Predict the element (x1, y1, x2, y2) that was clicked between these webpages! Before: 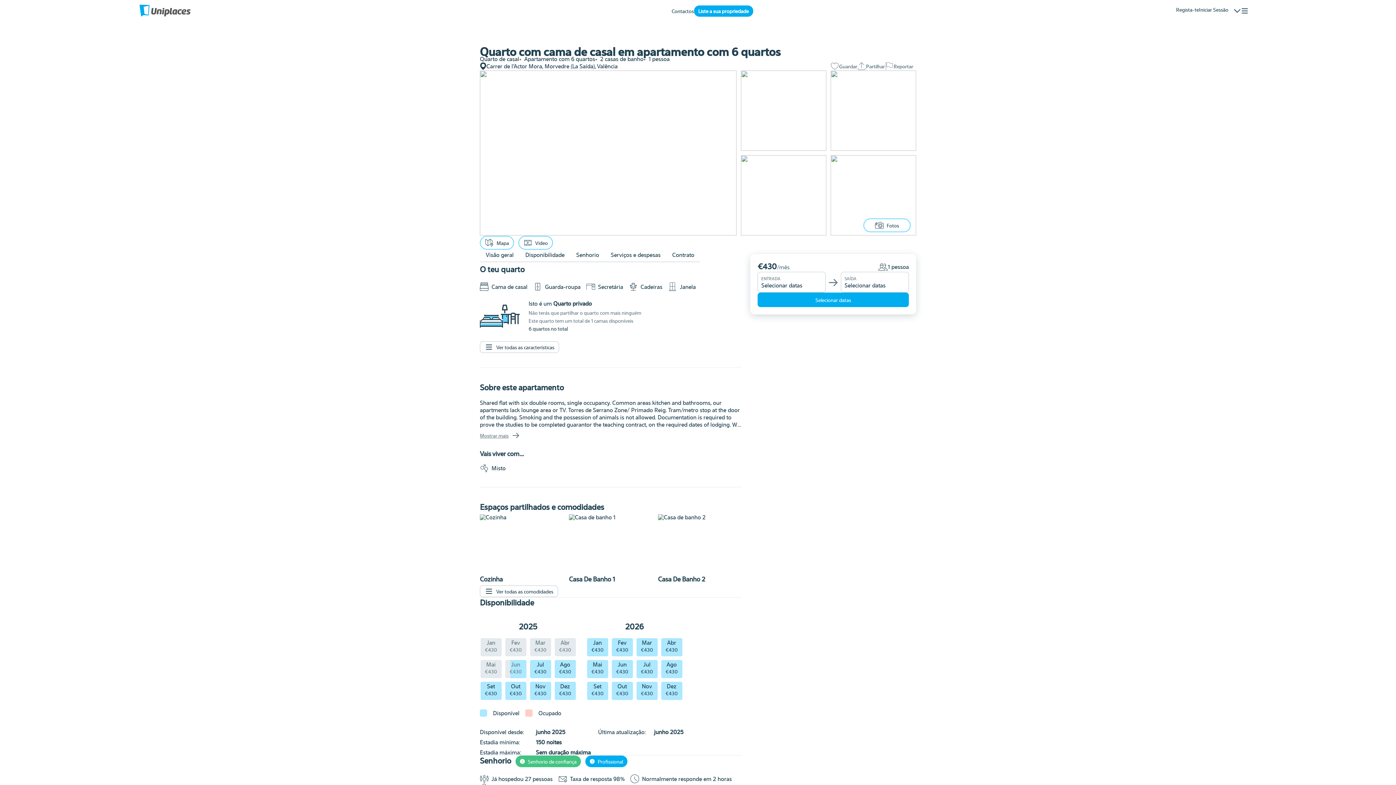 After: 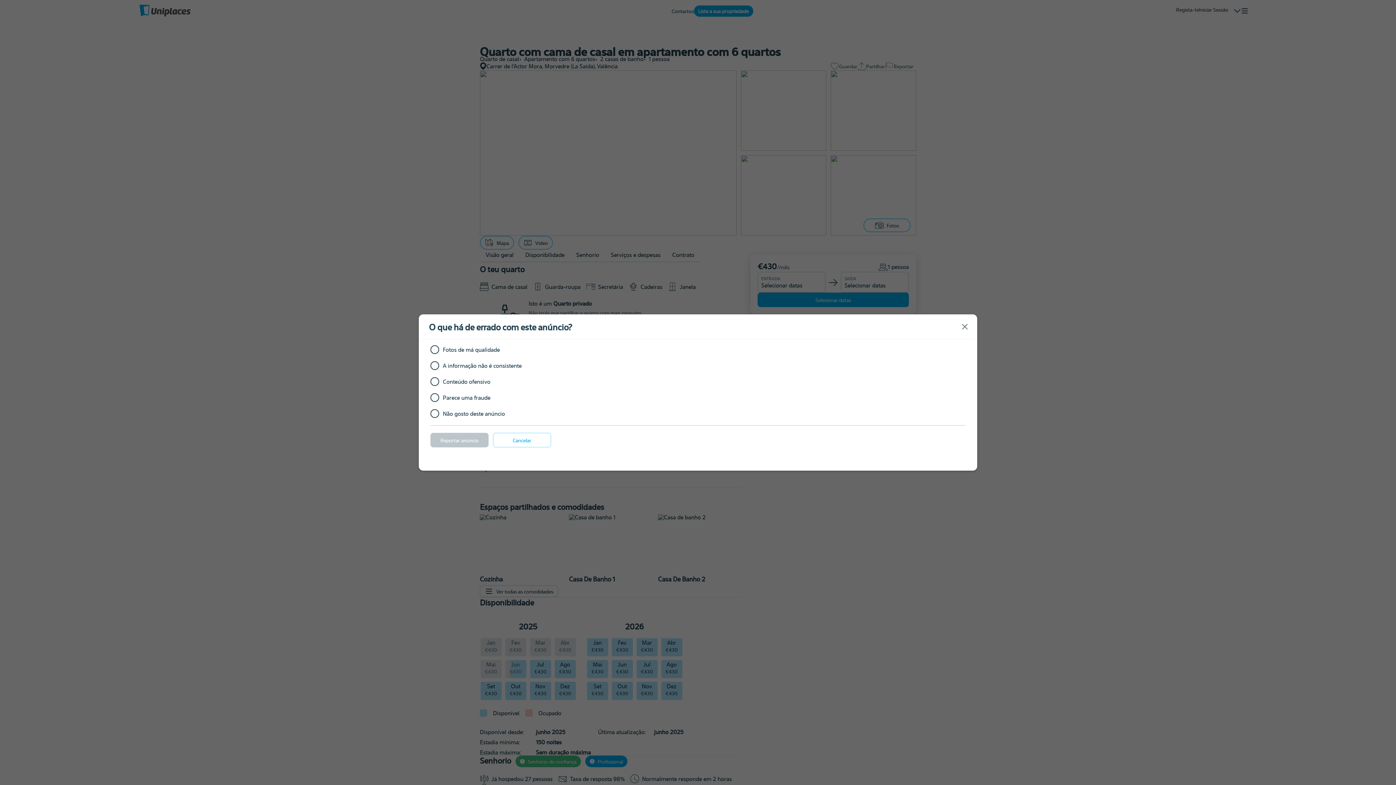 Action: label: Reportar bbox: (885, 61, 913, 70)